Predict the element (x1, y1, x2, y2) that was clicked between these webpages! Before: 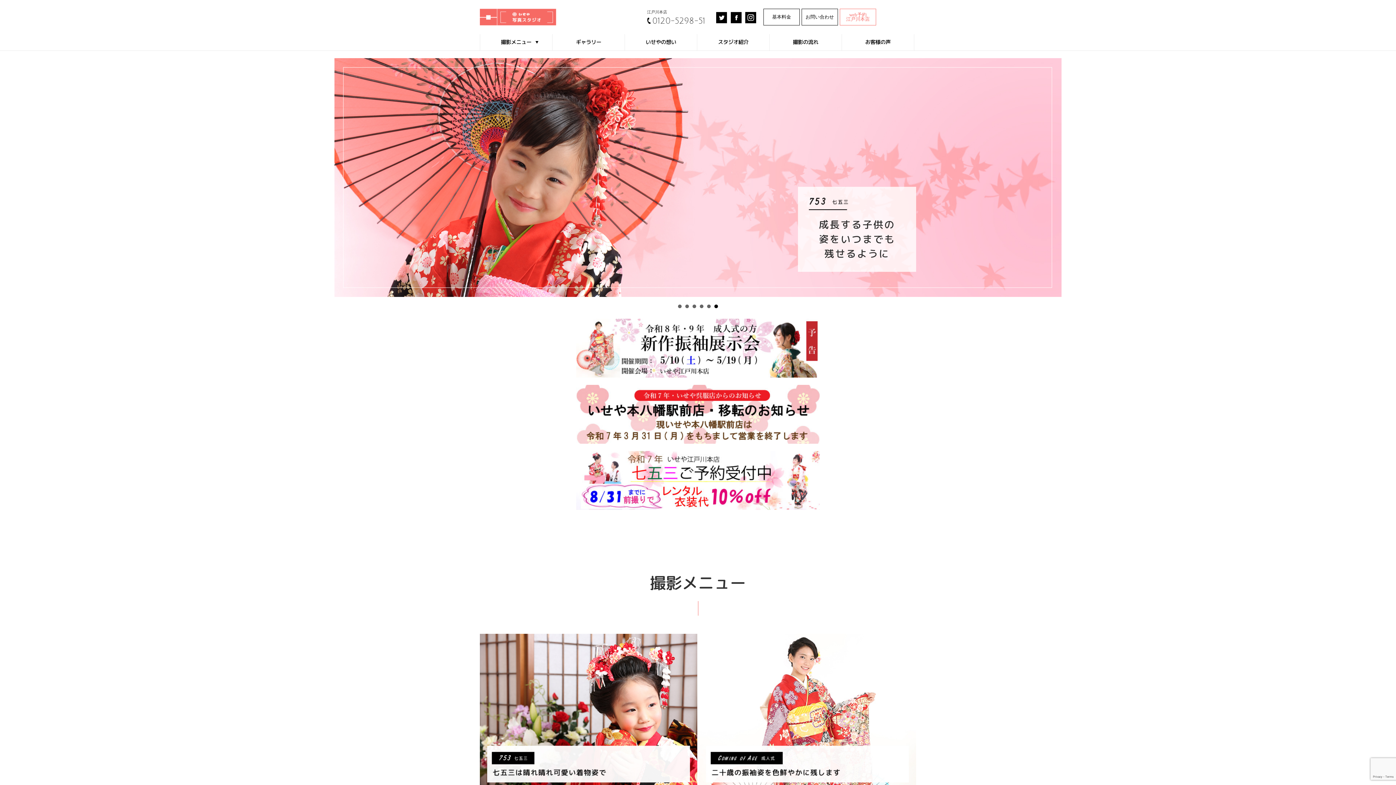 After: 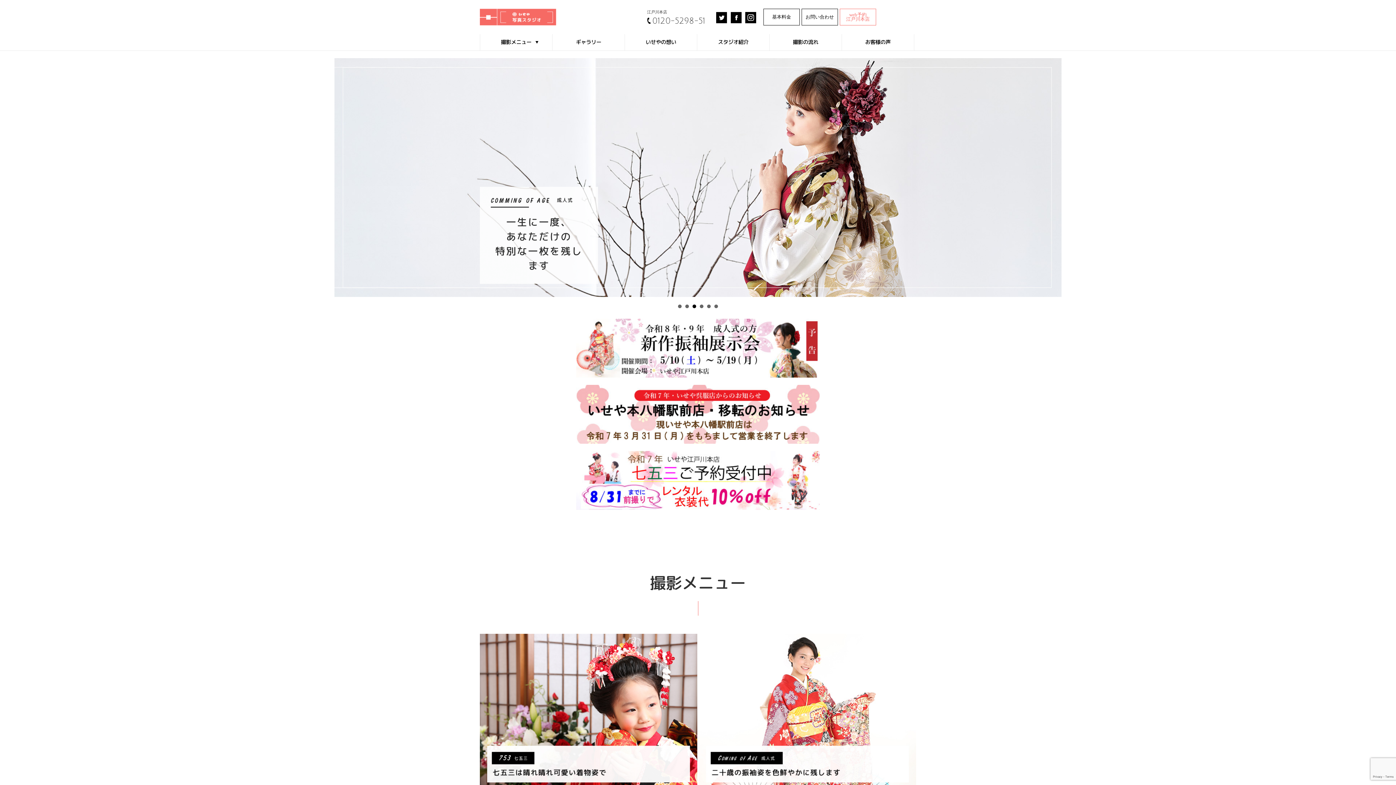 Action: label: 3 bbox: (692, 304, 696, 308)